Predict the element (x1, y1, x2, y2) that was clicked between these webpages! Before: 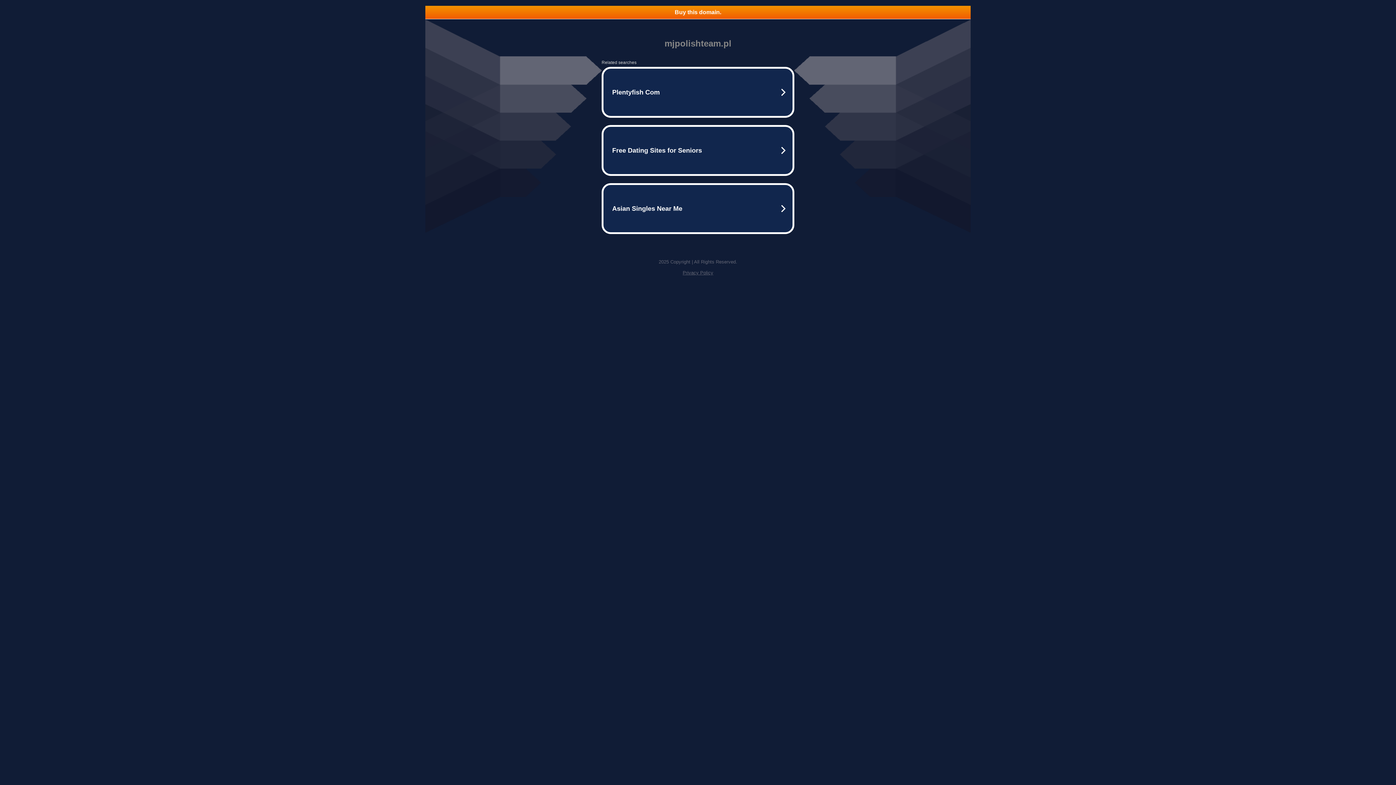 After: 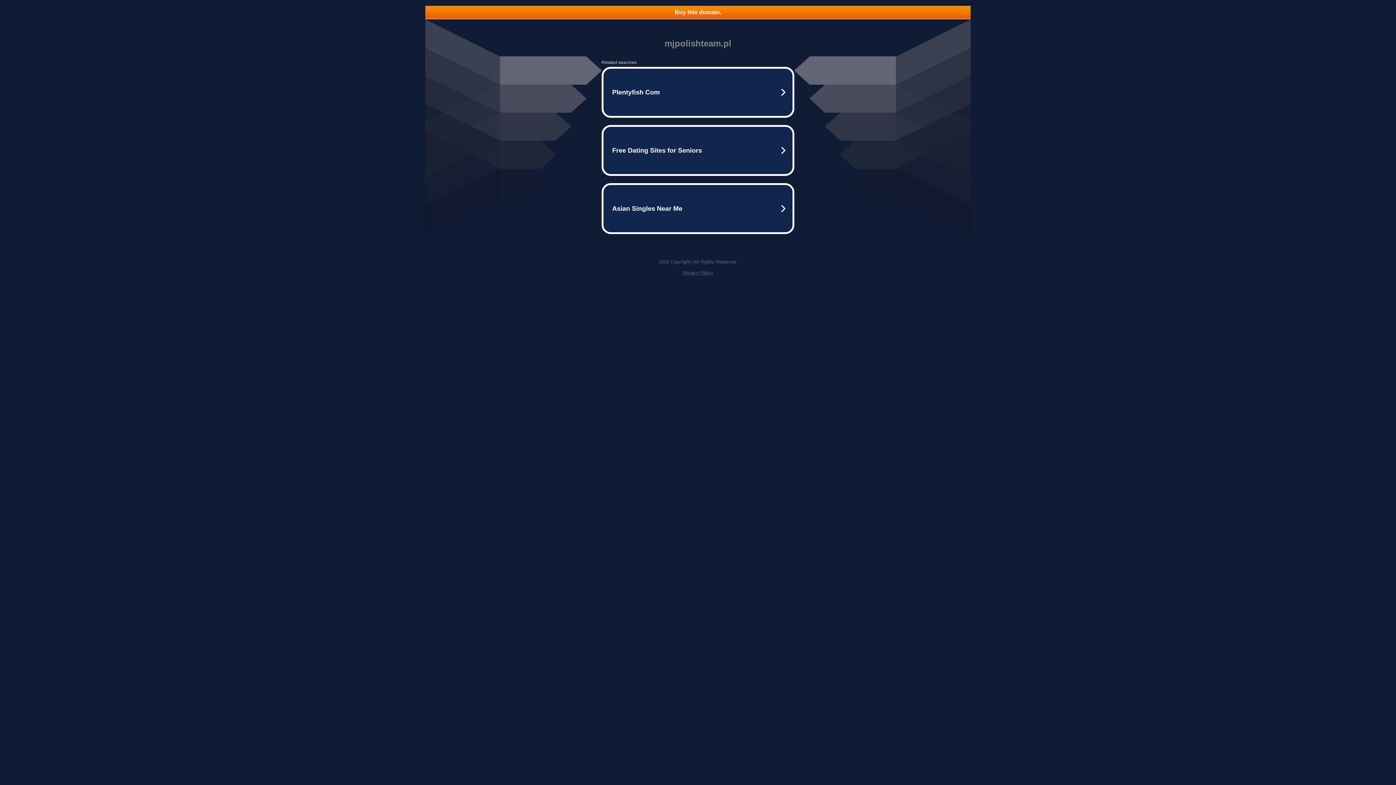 Action: bbox: (425, 5, 970, 18) label: Buy this domain.